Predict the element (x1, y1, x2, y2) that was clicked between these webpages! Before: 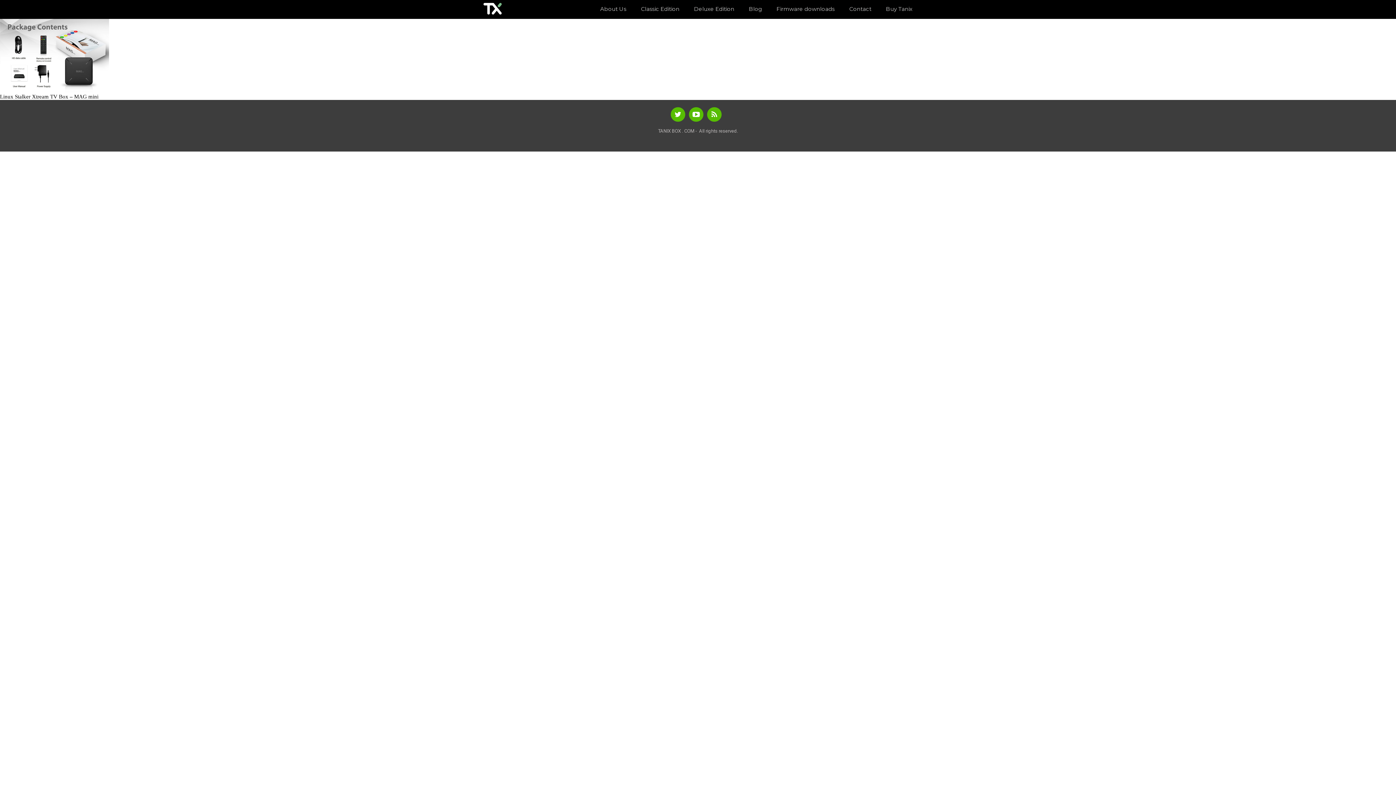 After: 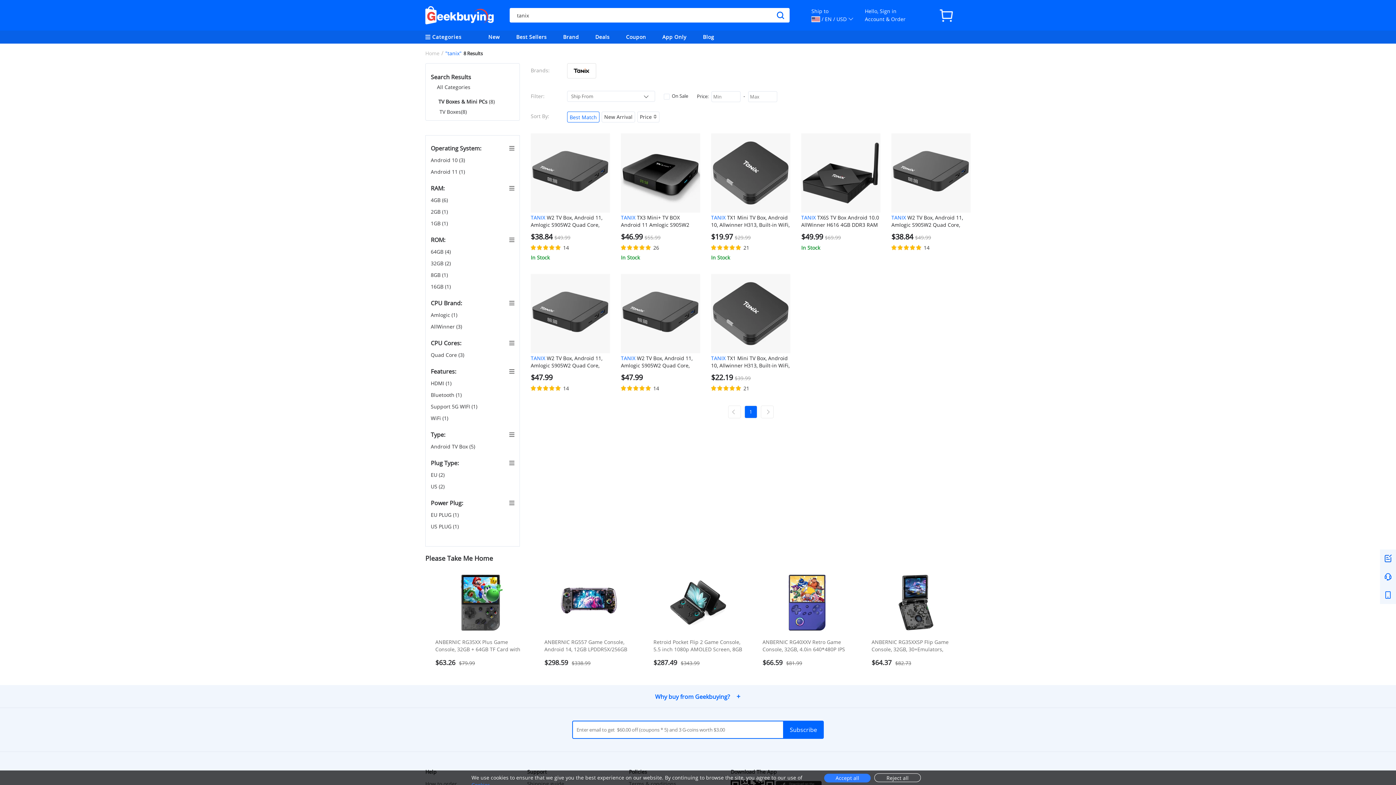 Action: label: Buy Tanix bbox: (886, 2, 912, 14)